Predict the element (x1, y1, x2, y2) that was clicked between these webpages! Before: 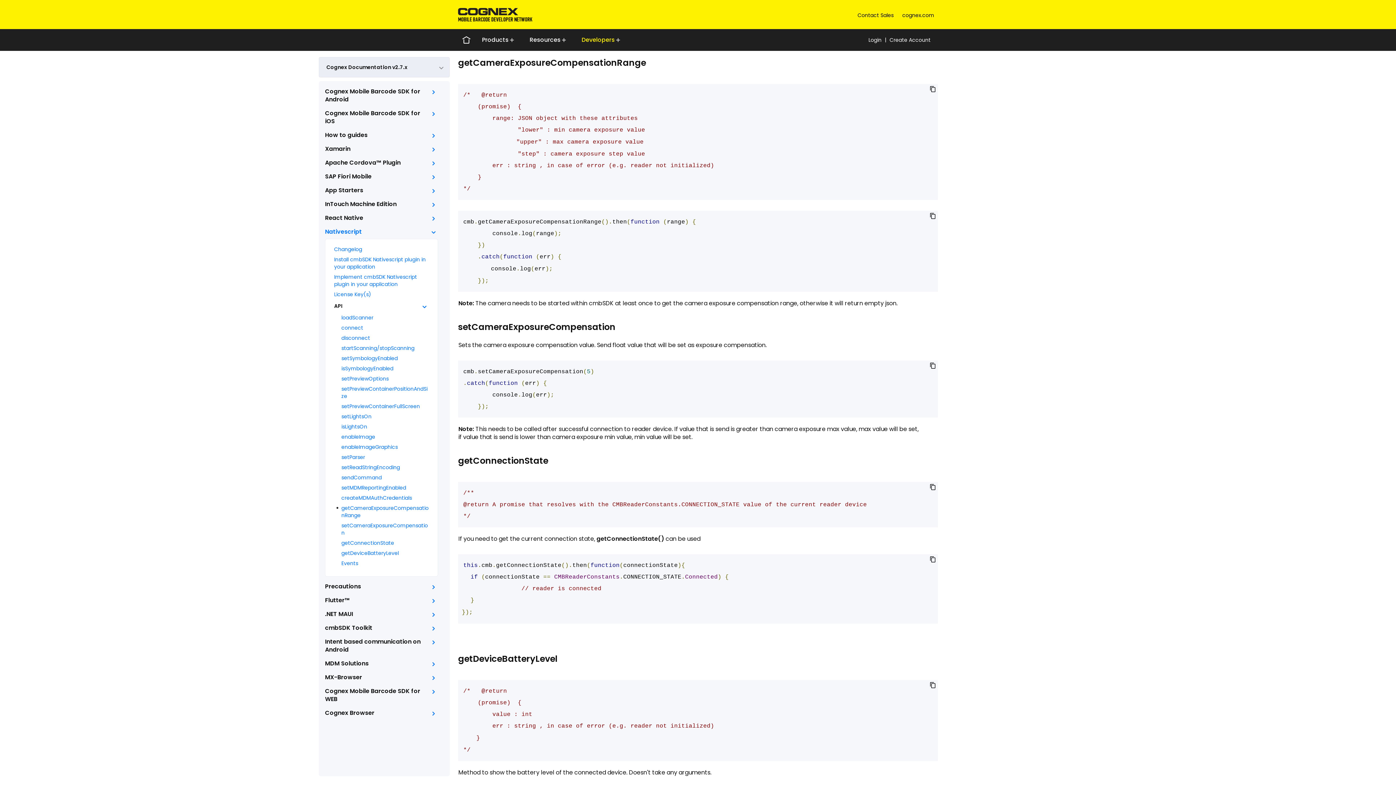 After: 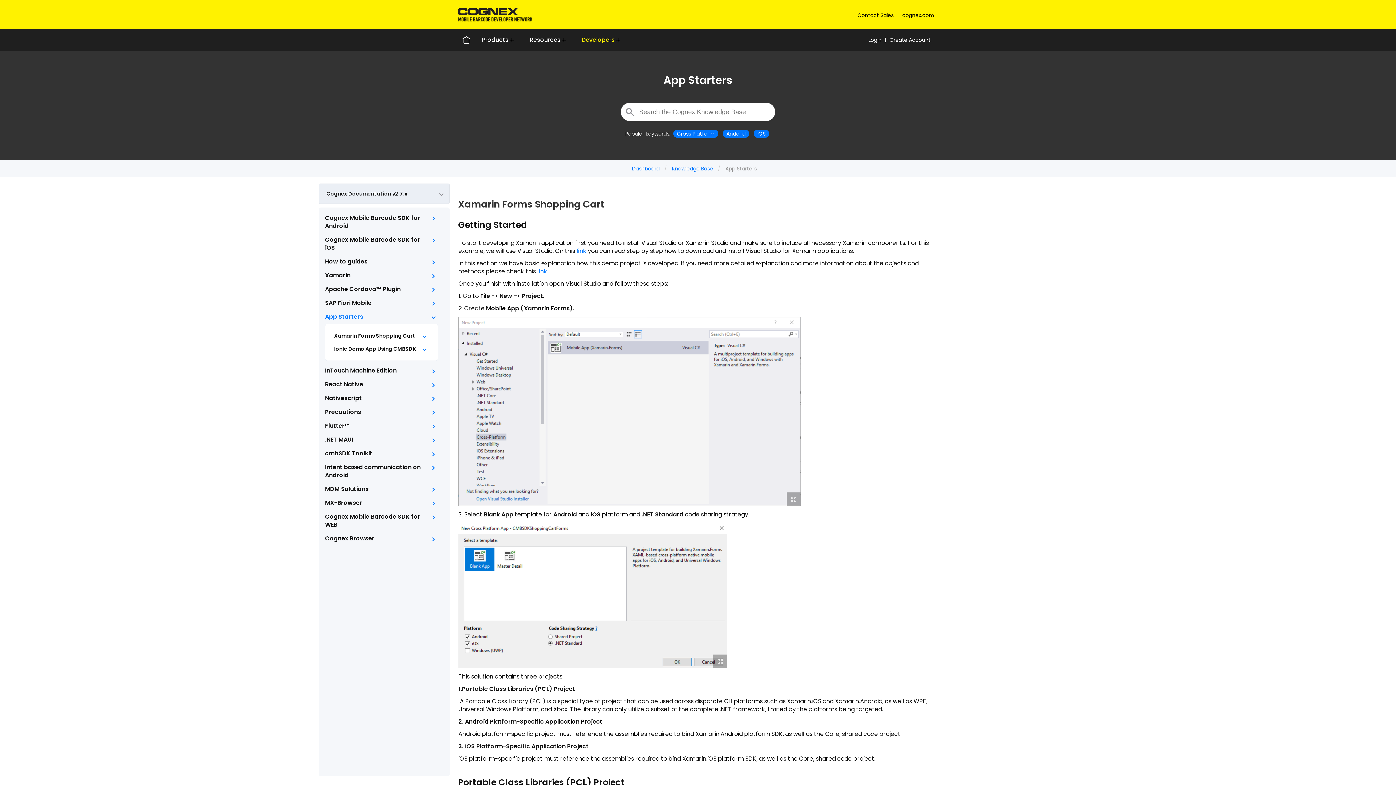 Action: label: App Starters bbox: (325, 183, 438, 197)